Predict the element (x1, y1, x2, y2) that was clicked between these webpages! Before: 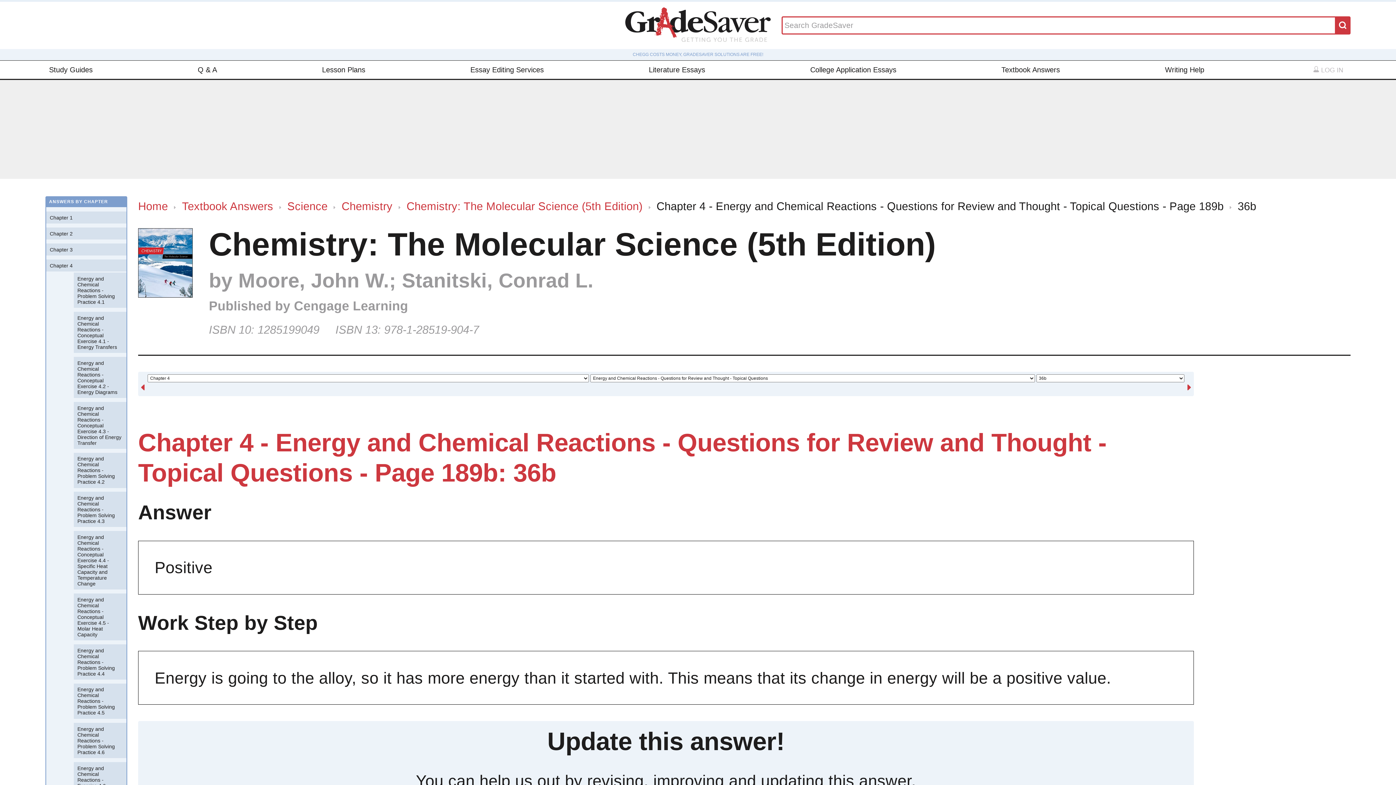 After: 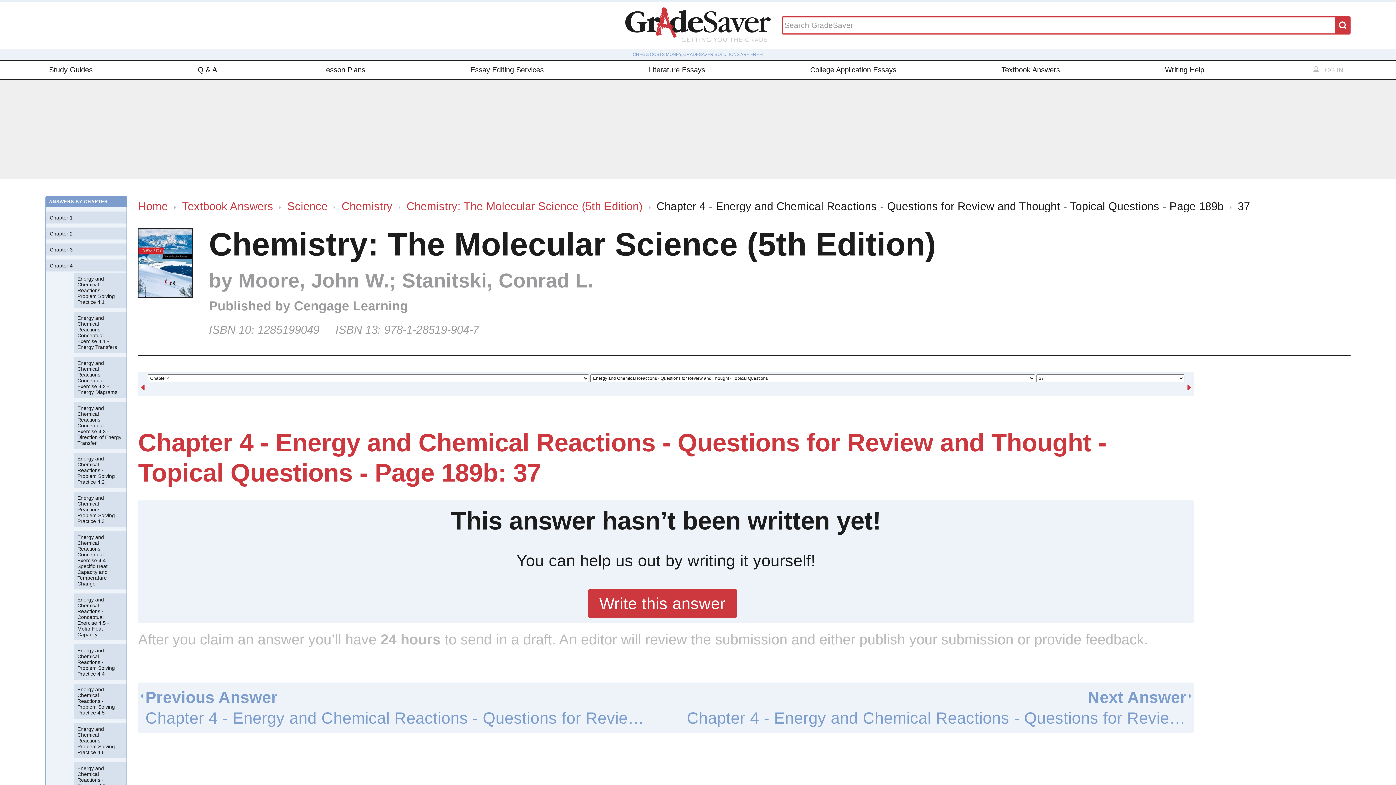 Action: bbox: (1186, 374, 1192, 395)